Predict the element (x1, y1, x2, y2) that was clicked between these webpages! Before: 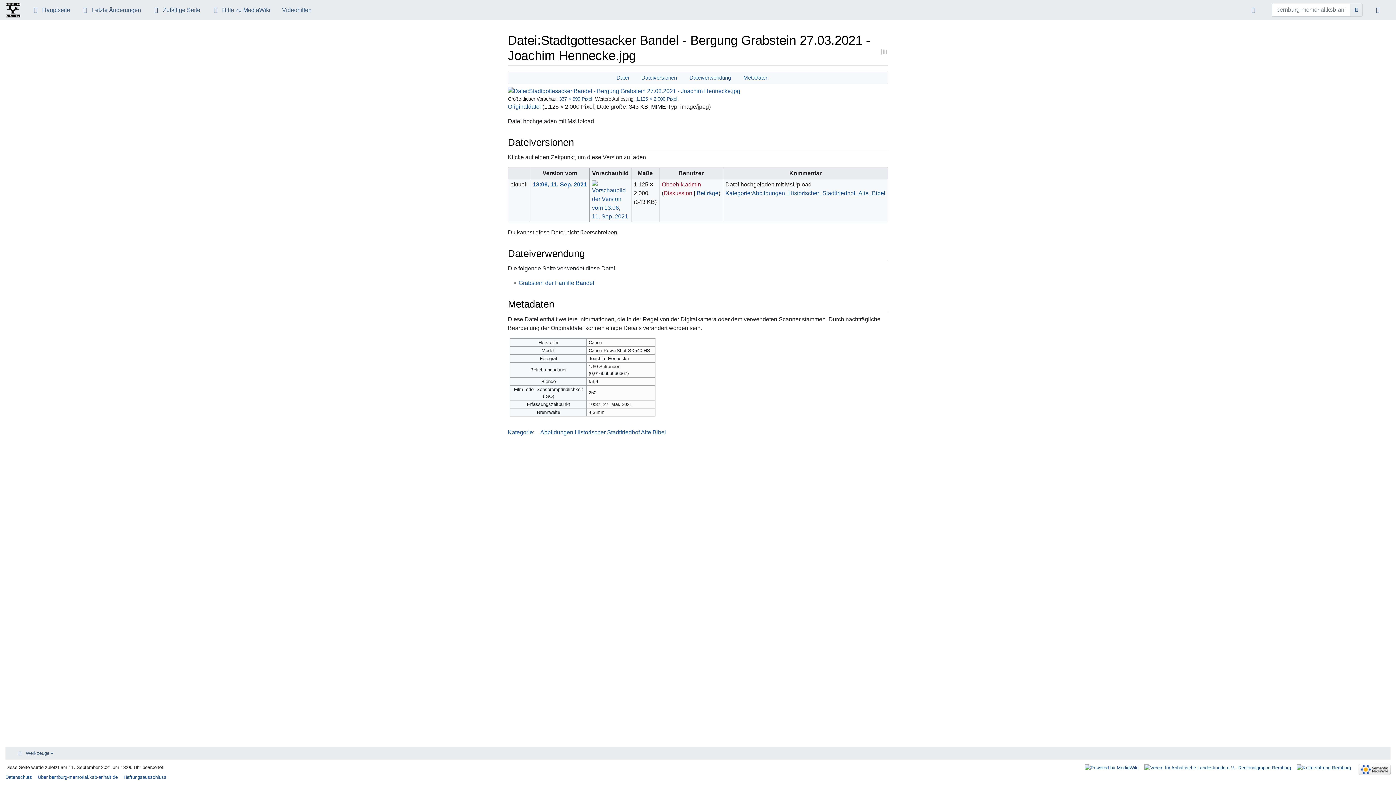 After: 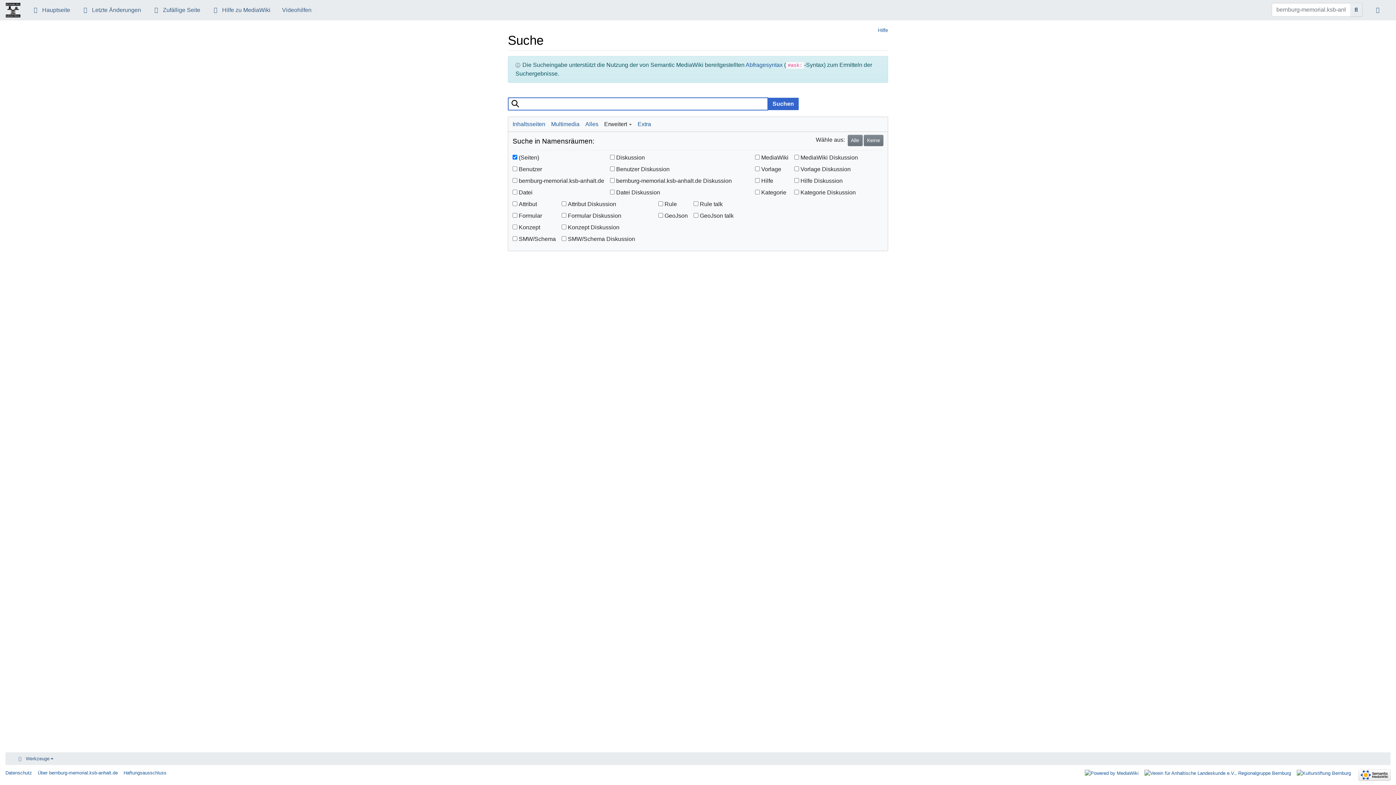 Action: label: Gehe zu Seite bbox: (1350, 2, 1362, 16)